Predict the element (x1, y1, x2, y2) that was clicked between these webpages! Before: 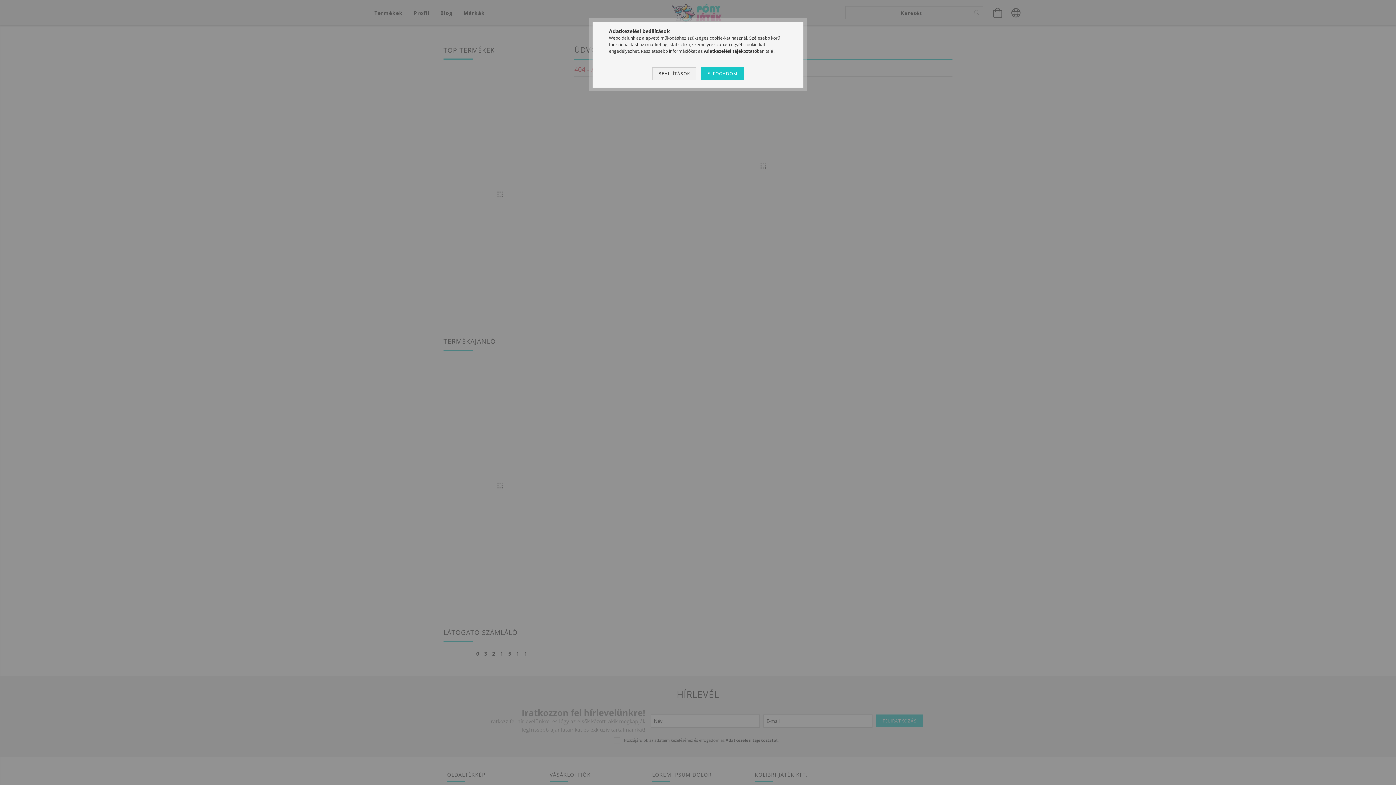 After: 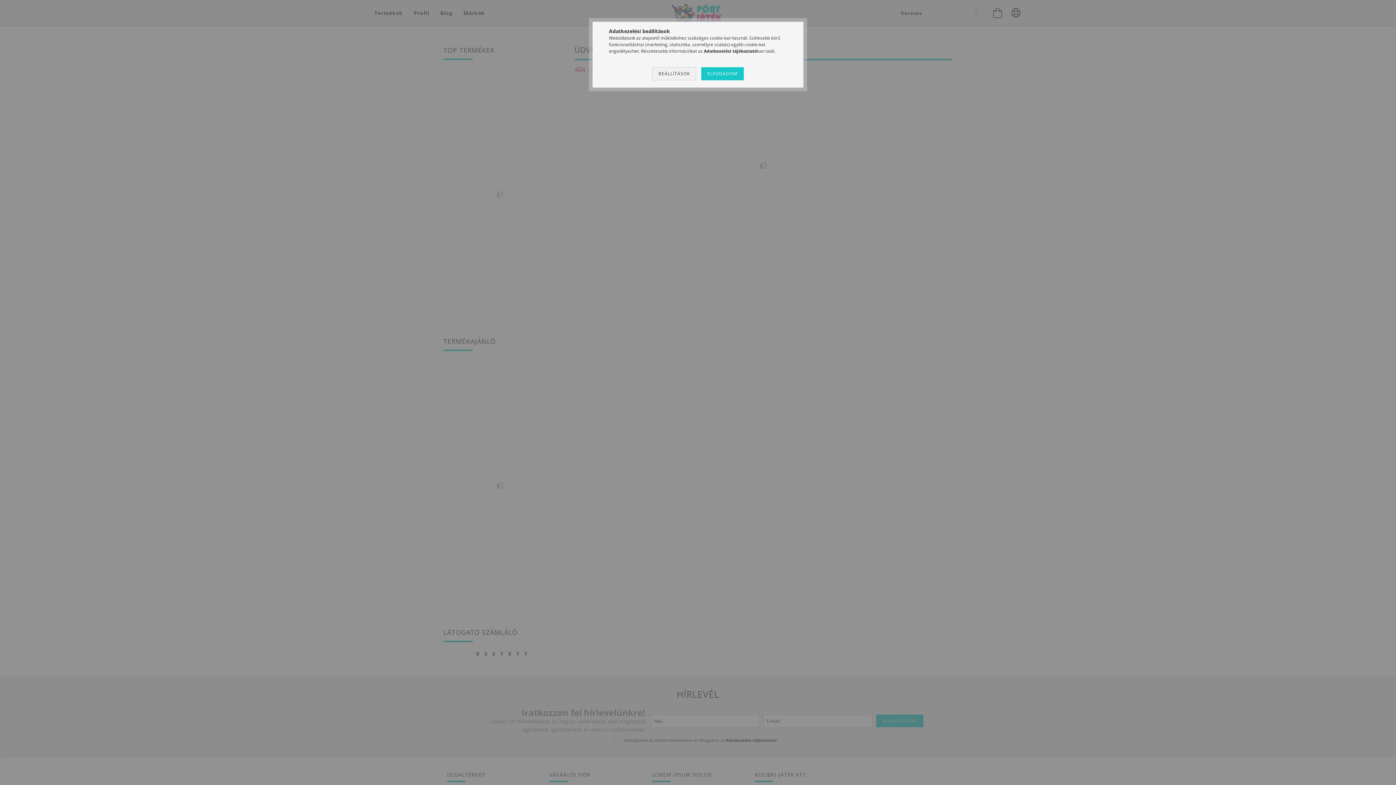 Action: bbox: (704, 48, 757, 54) label: Adatkezelési tájékoztató